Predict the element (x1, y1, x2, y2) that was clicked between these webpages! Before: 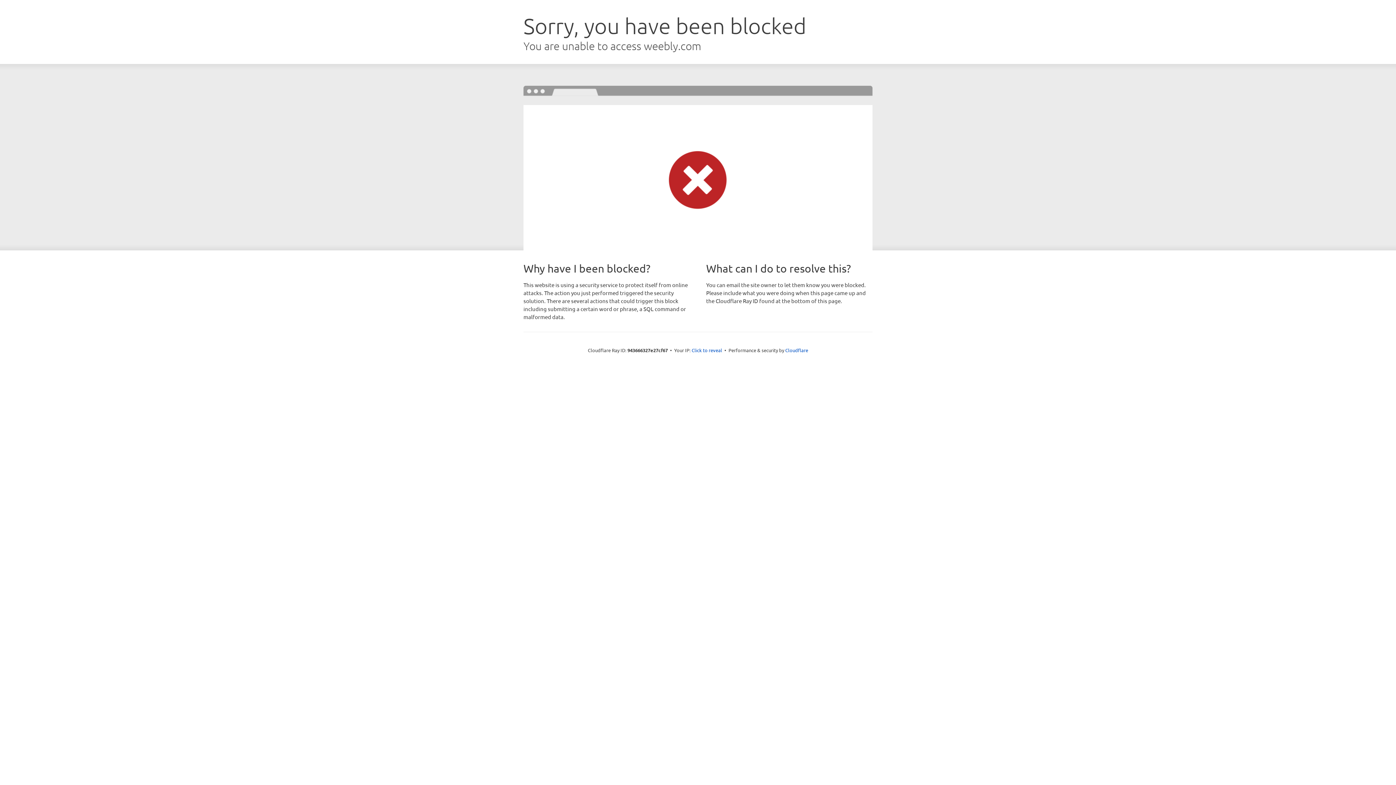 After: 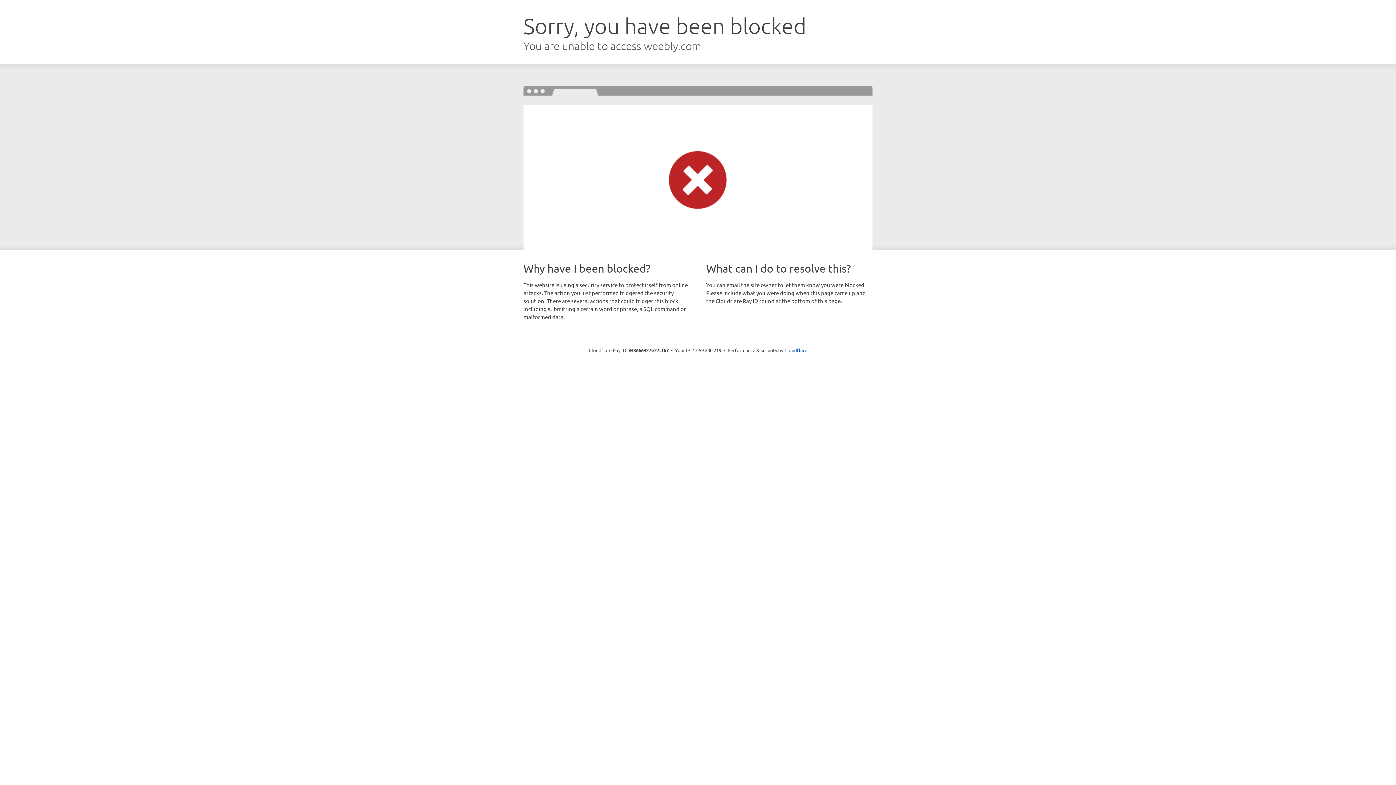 Action: label: Click to reveal bbox: (691, 346, 722, 353)